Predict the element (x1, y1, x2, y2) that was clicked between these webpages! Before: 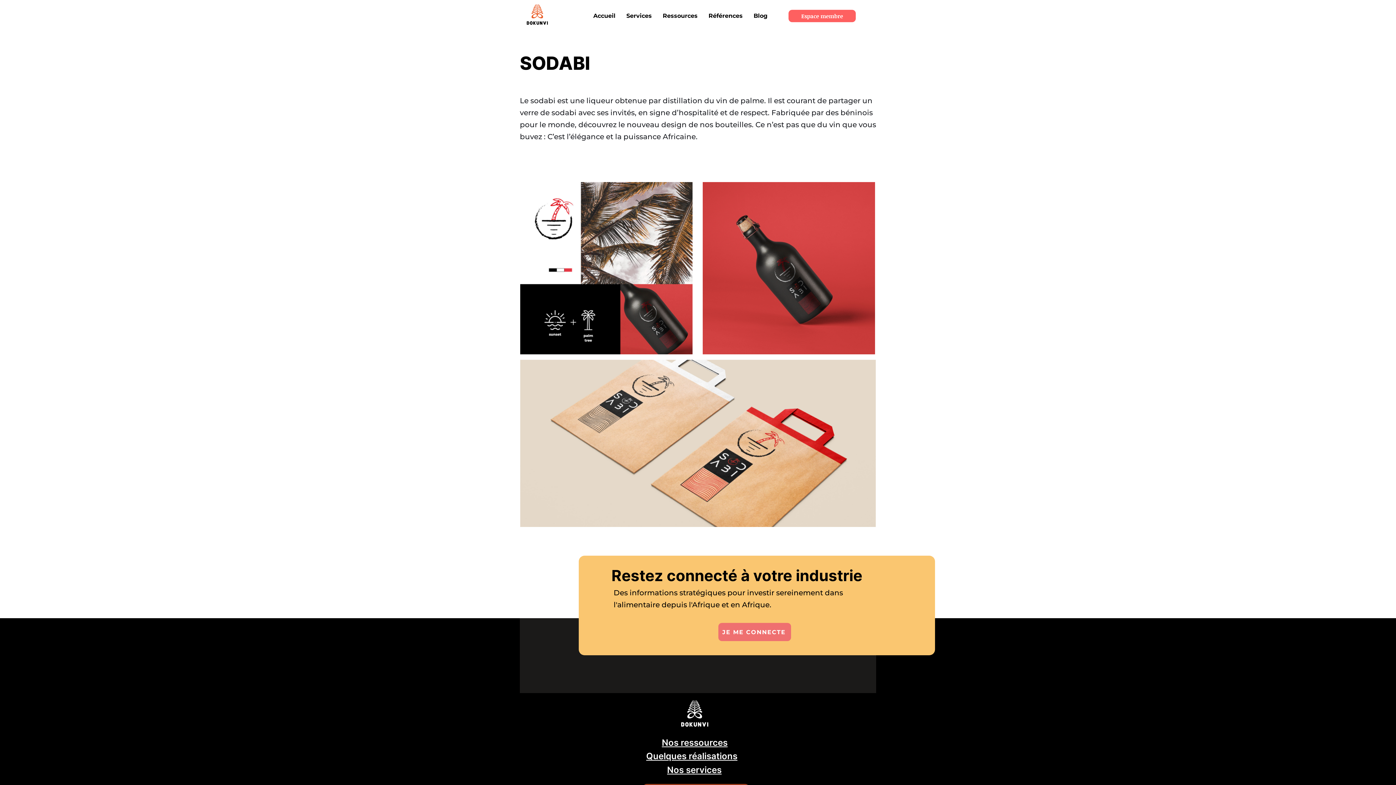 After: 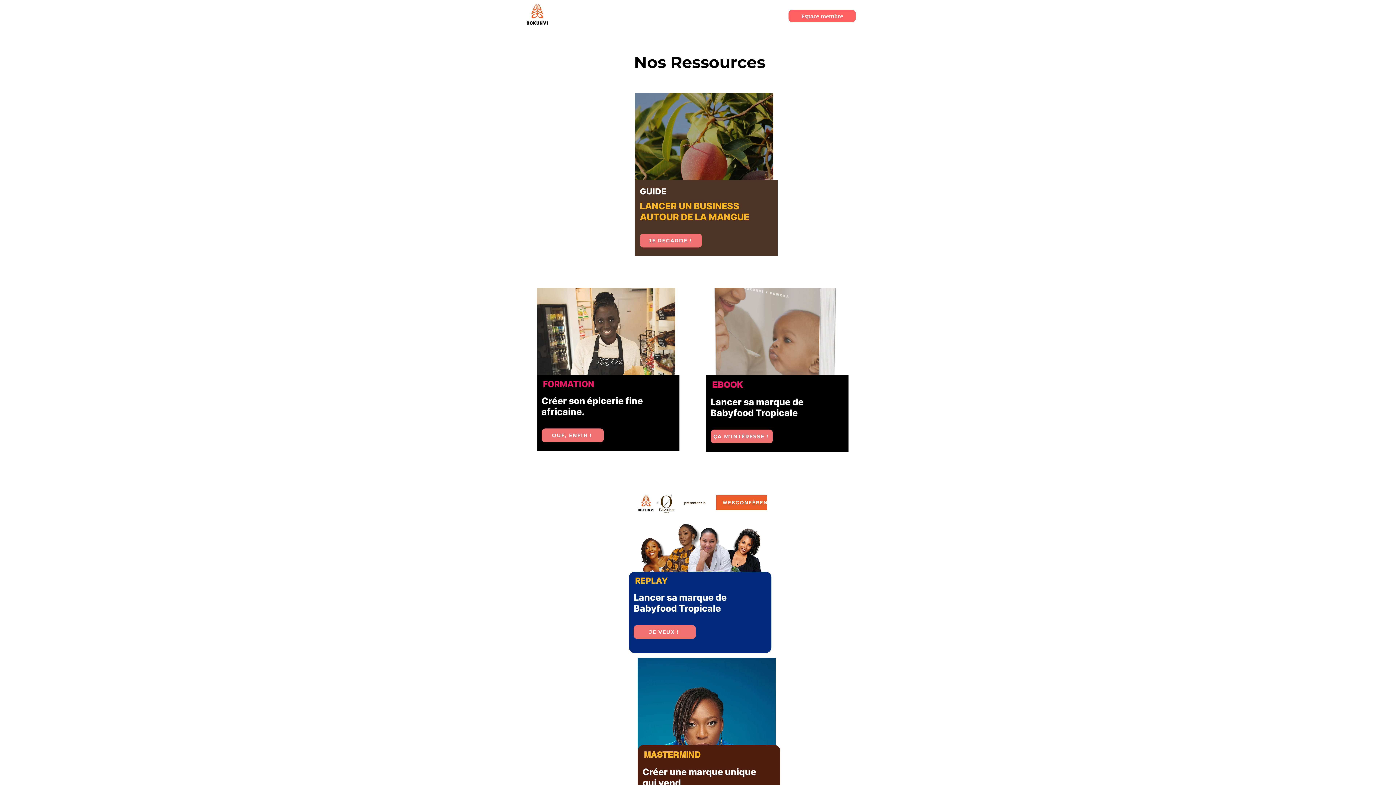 Action: bbox: (657, 8, 703, 23) label: Ressources